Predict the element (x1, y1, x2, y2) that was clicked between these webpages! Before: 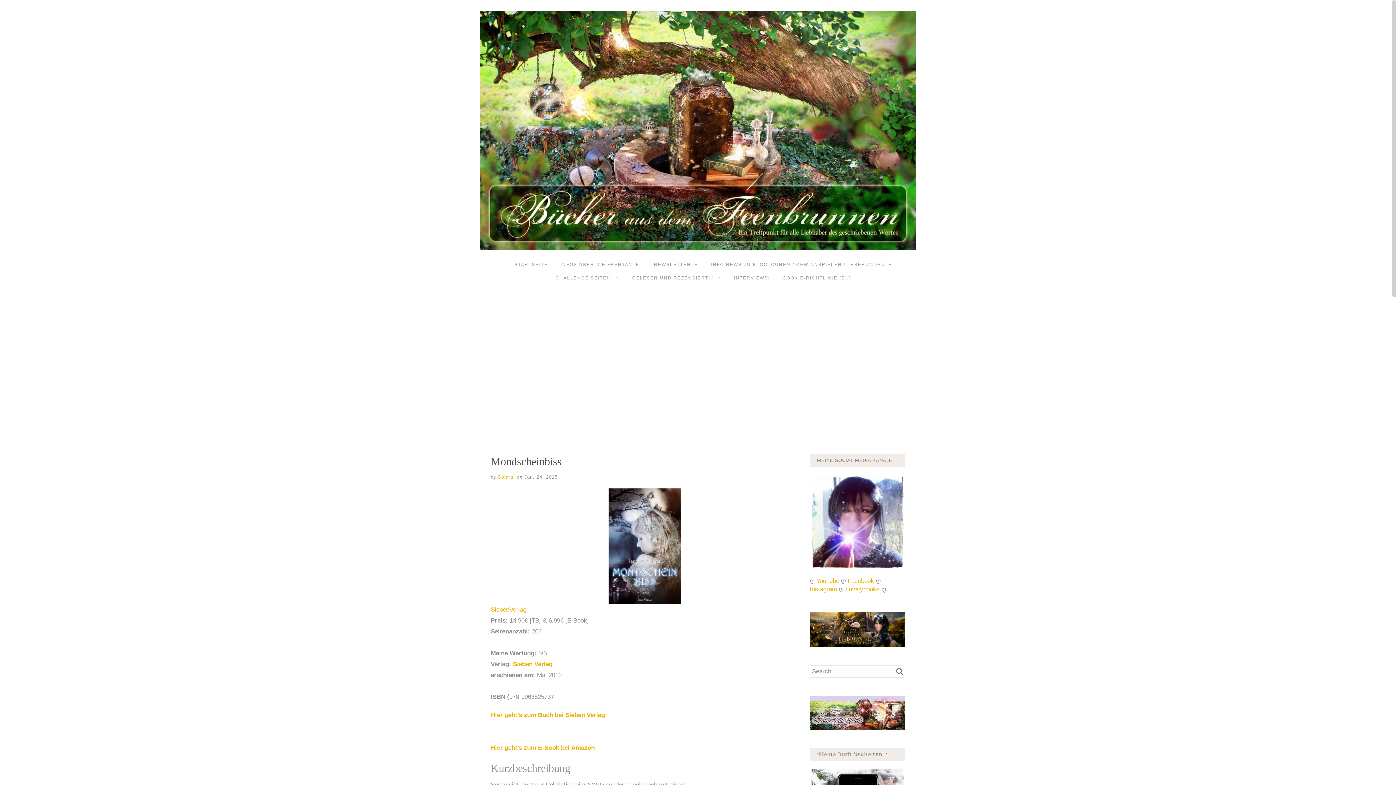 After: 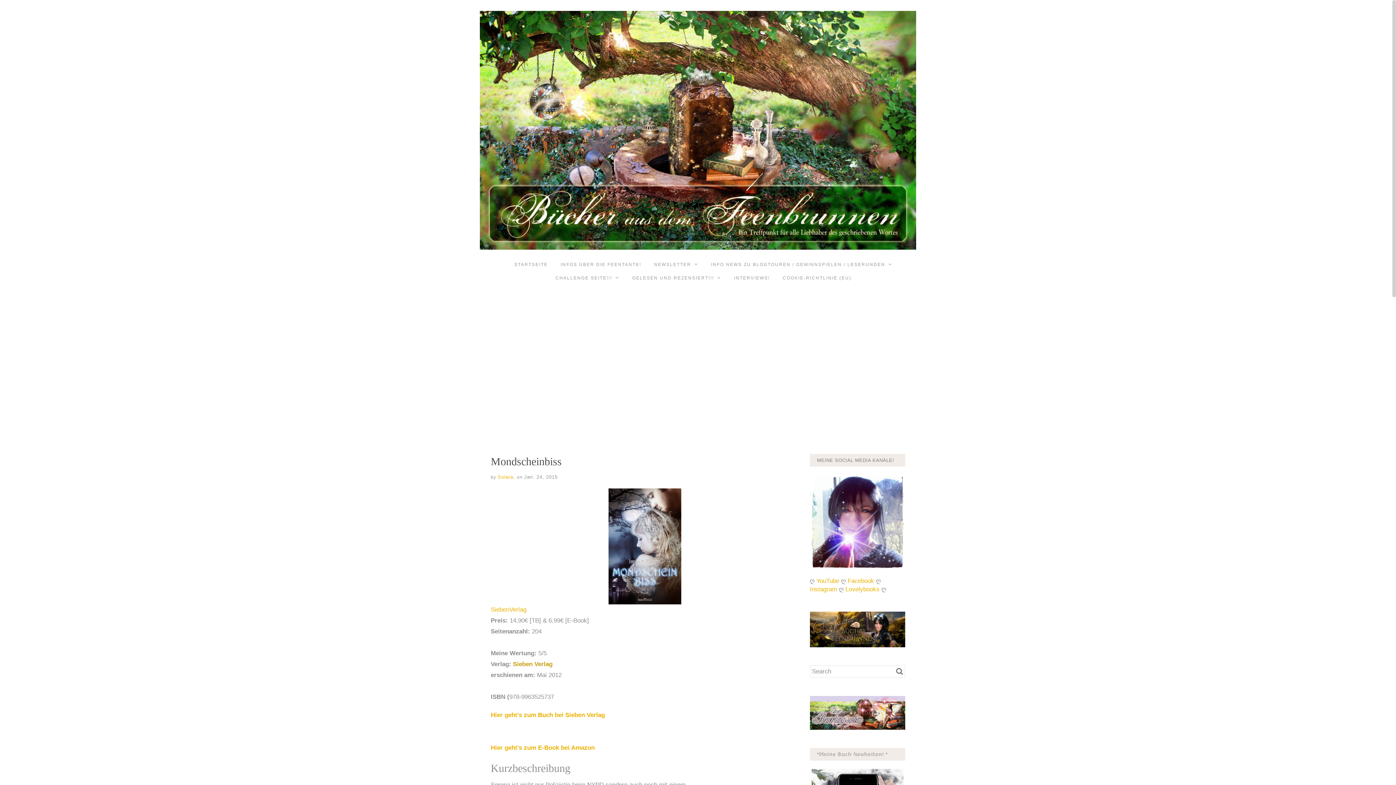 Action: label: Sieben Verlag bbox: (513, 661, 552, 667)